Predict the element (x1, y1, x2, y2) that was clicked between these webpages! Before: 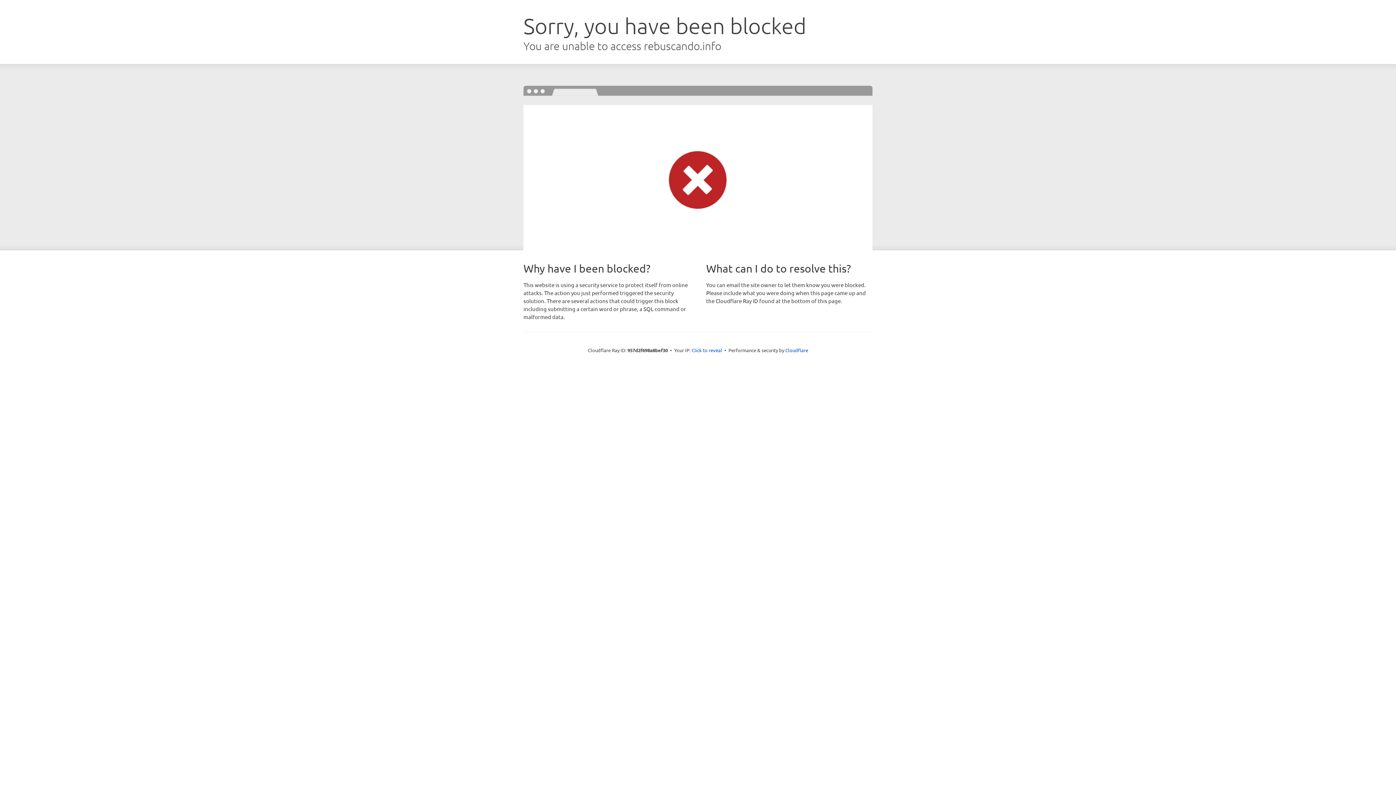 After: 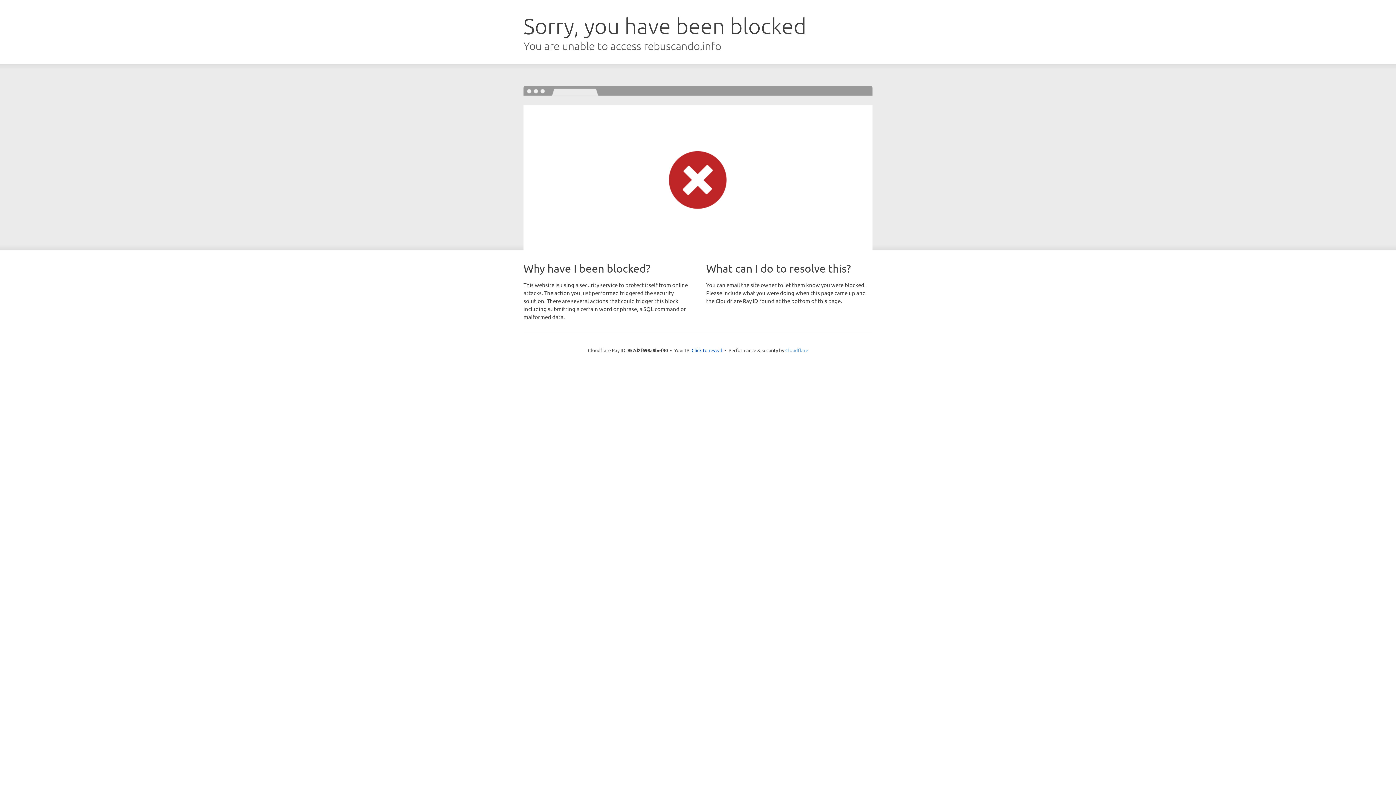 Action: label: Cloudflare bbox: (785, 347, 808, 353)